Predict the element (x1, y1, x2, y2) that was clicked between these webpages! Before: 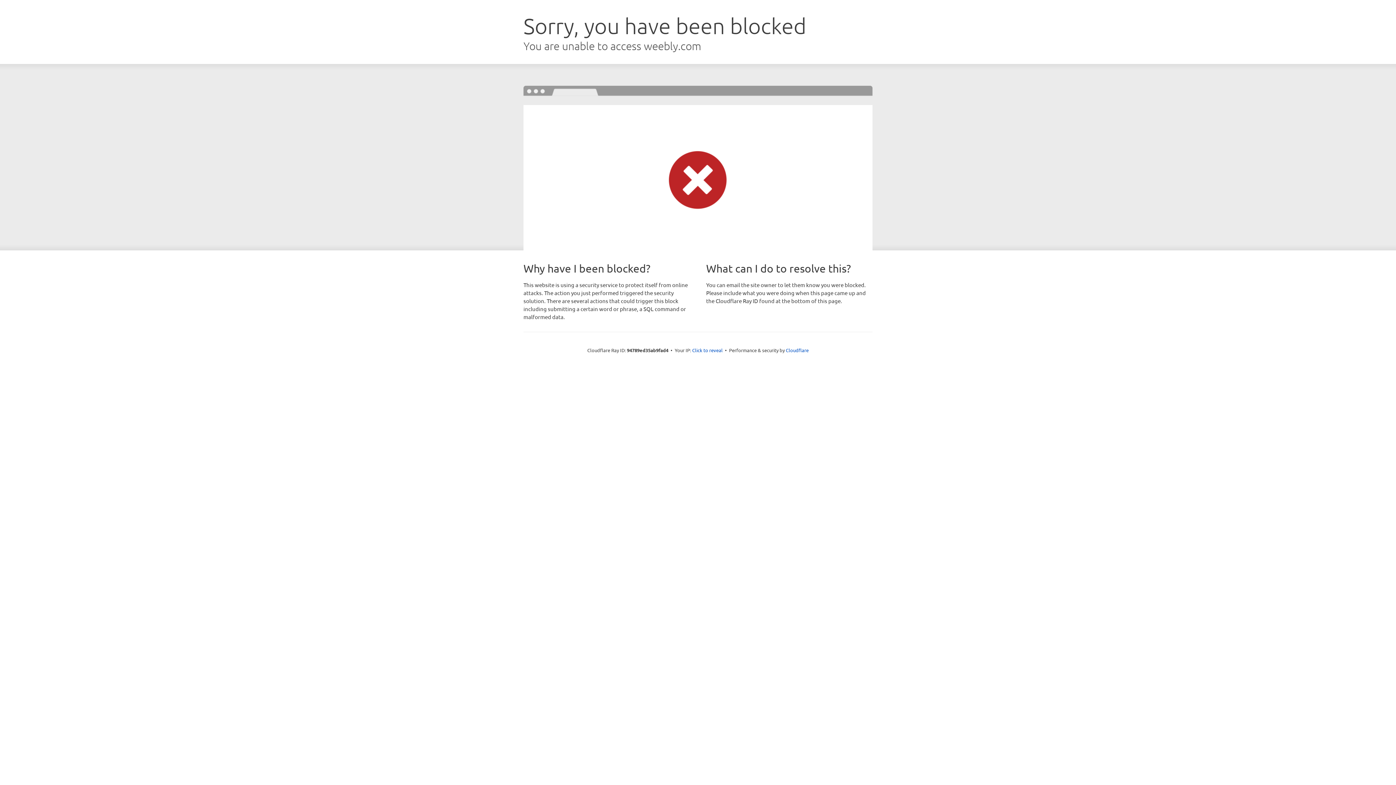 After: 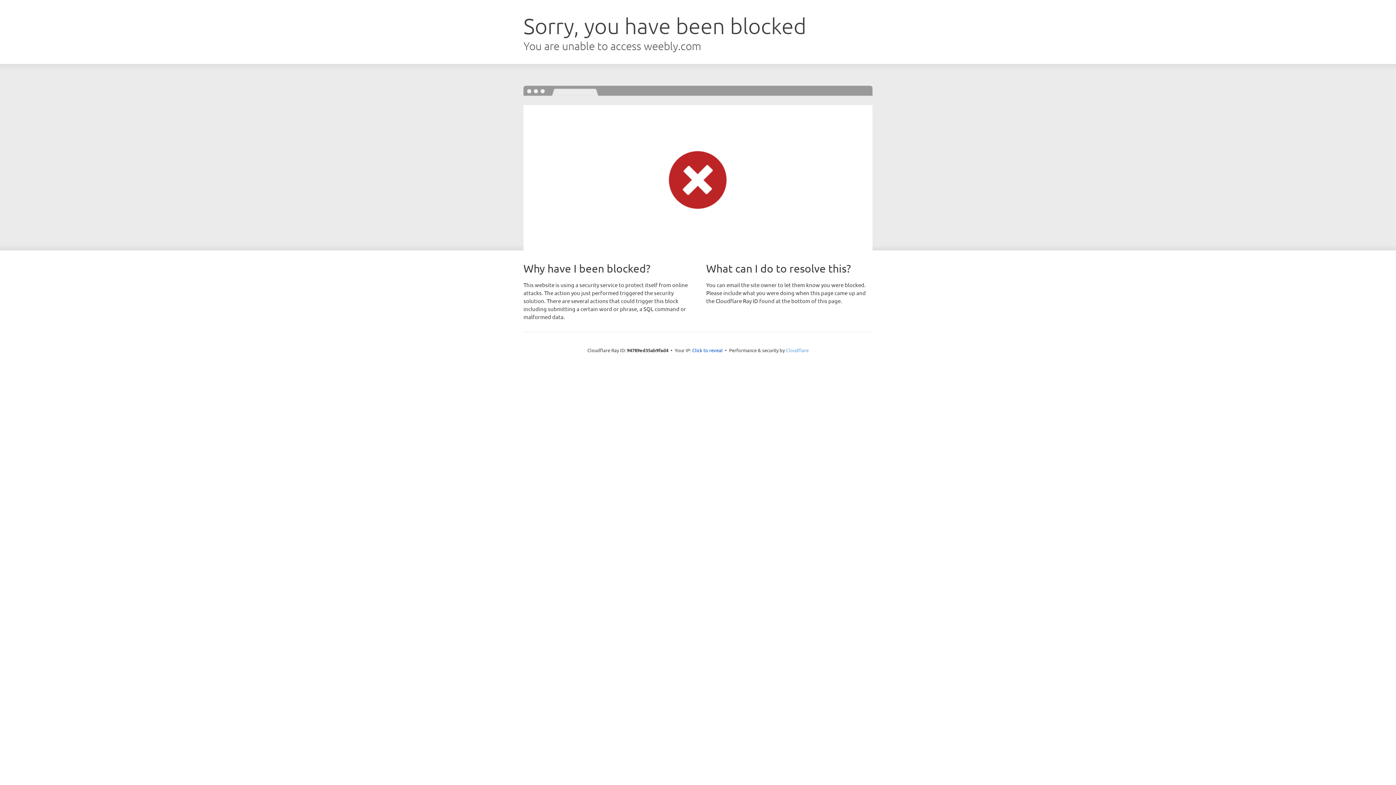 Action: label: Cloudflare bbox: (786, 347, 808, 353)